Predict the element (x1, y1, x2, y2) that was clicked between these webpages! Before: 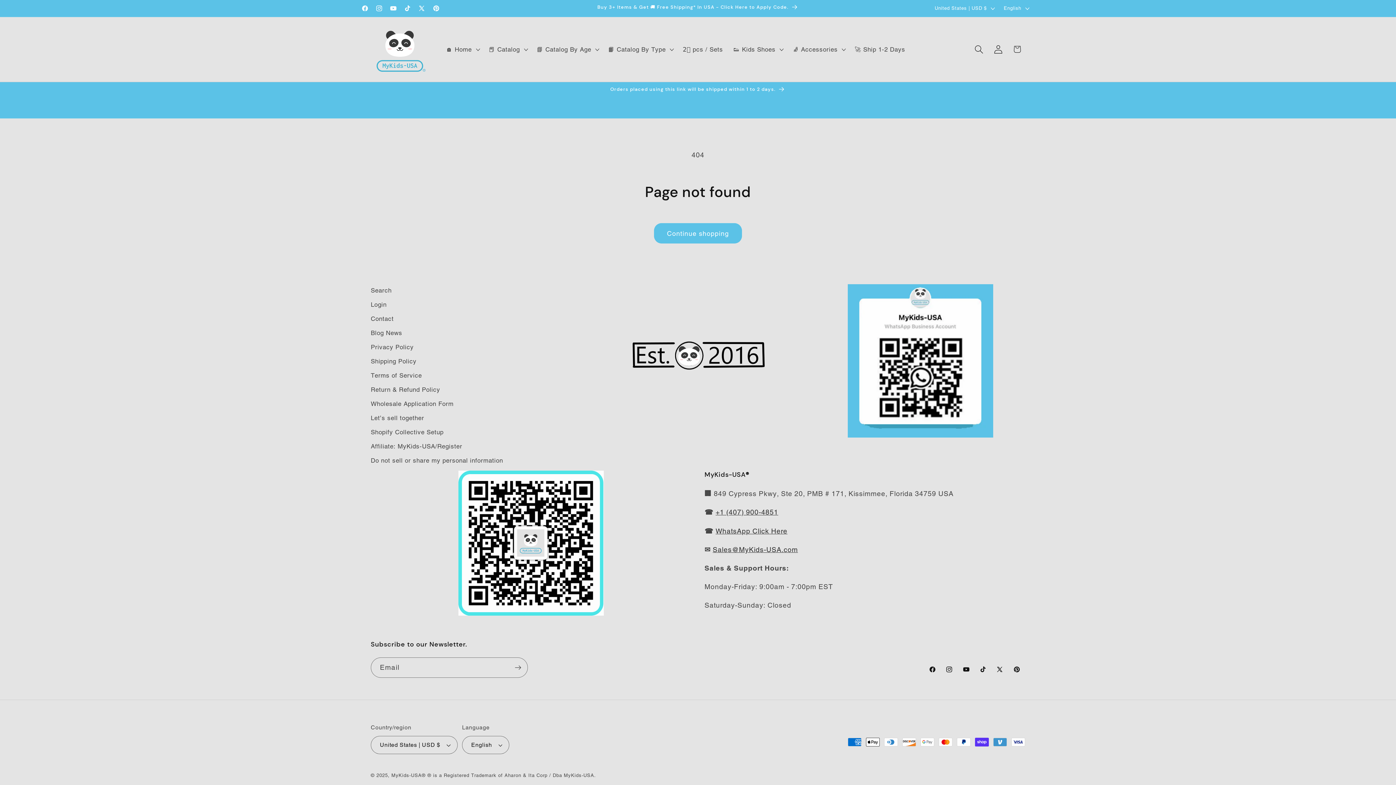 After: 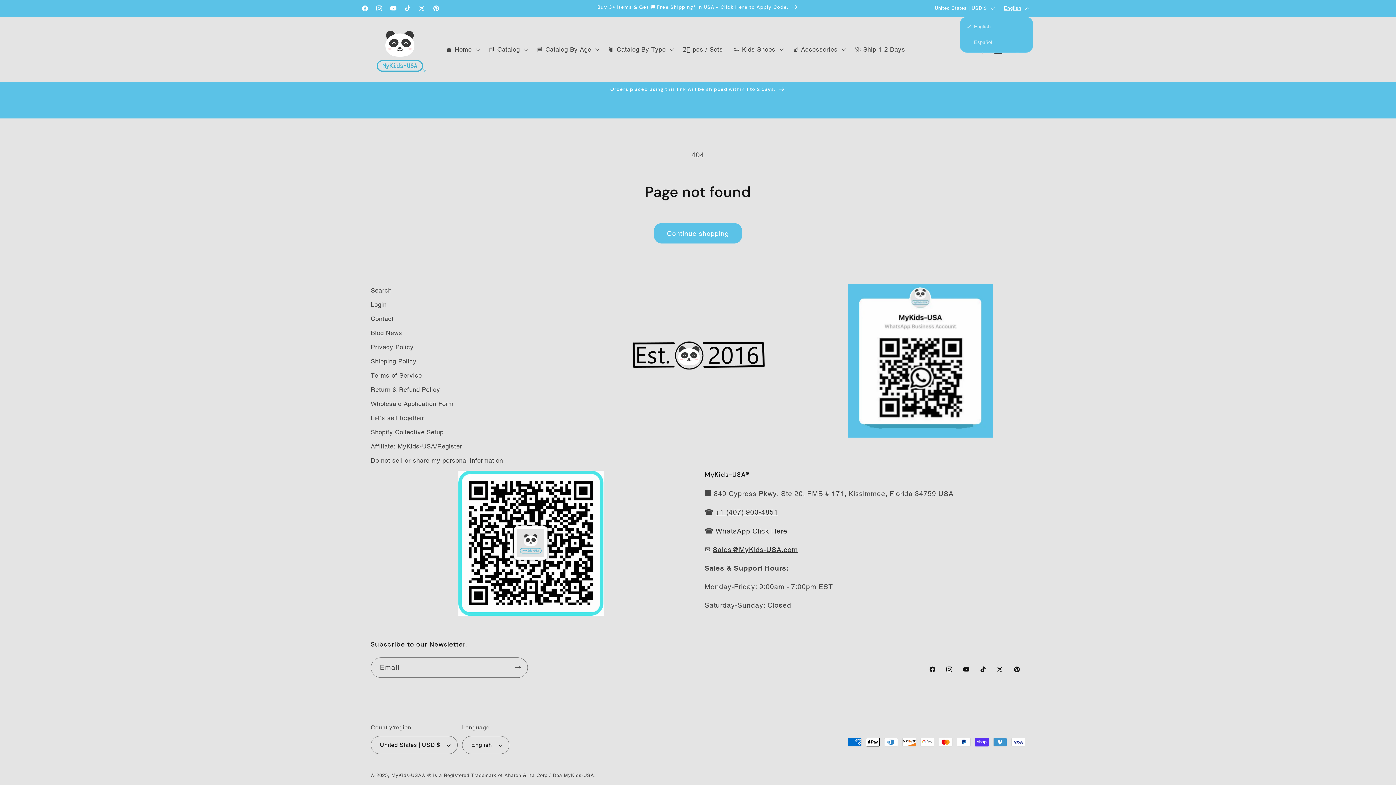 Action: bbox: (998, 0, 1033, 16) label: English